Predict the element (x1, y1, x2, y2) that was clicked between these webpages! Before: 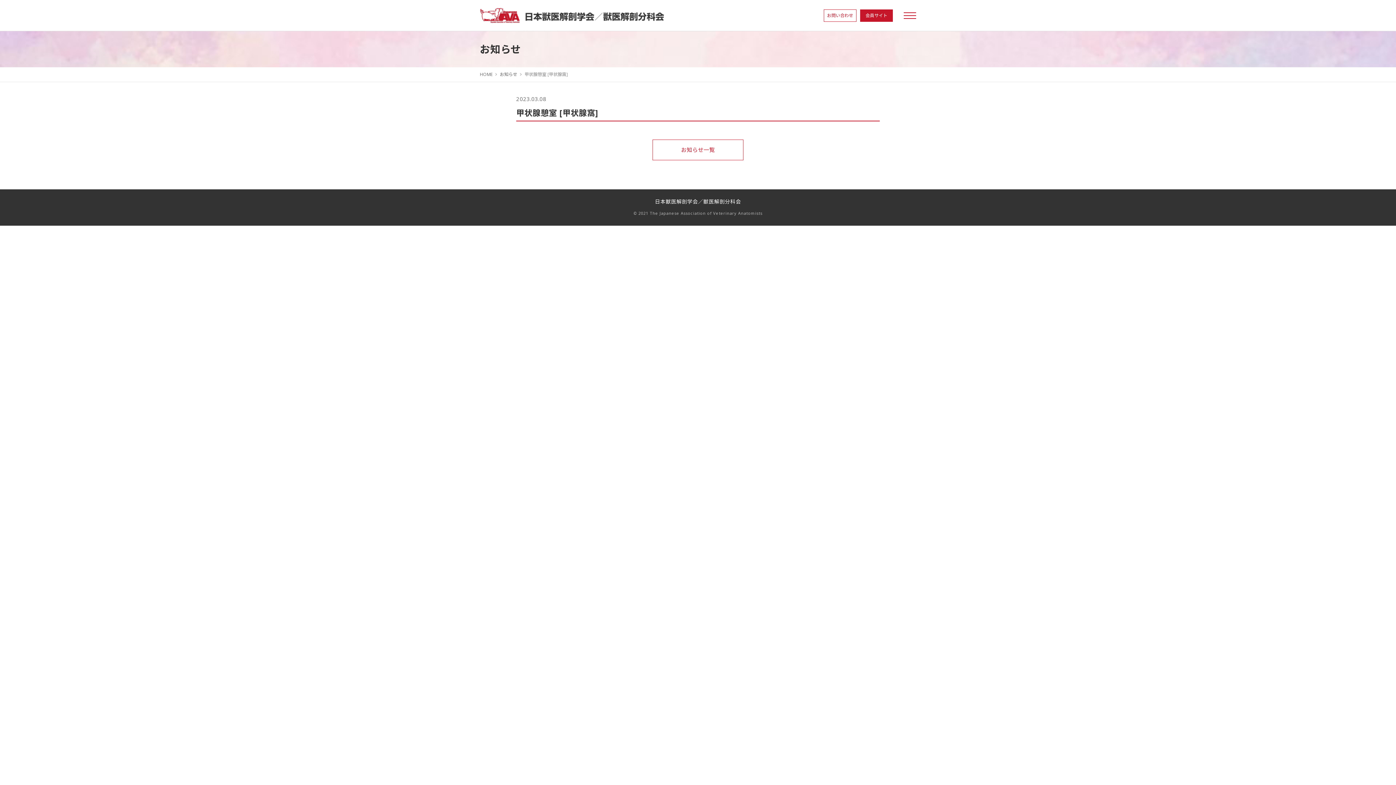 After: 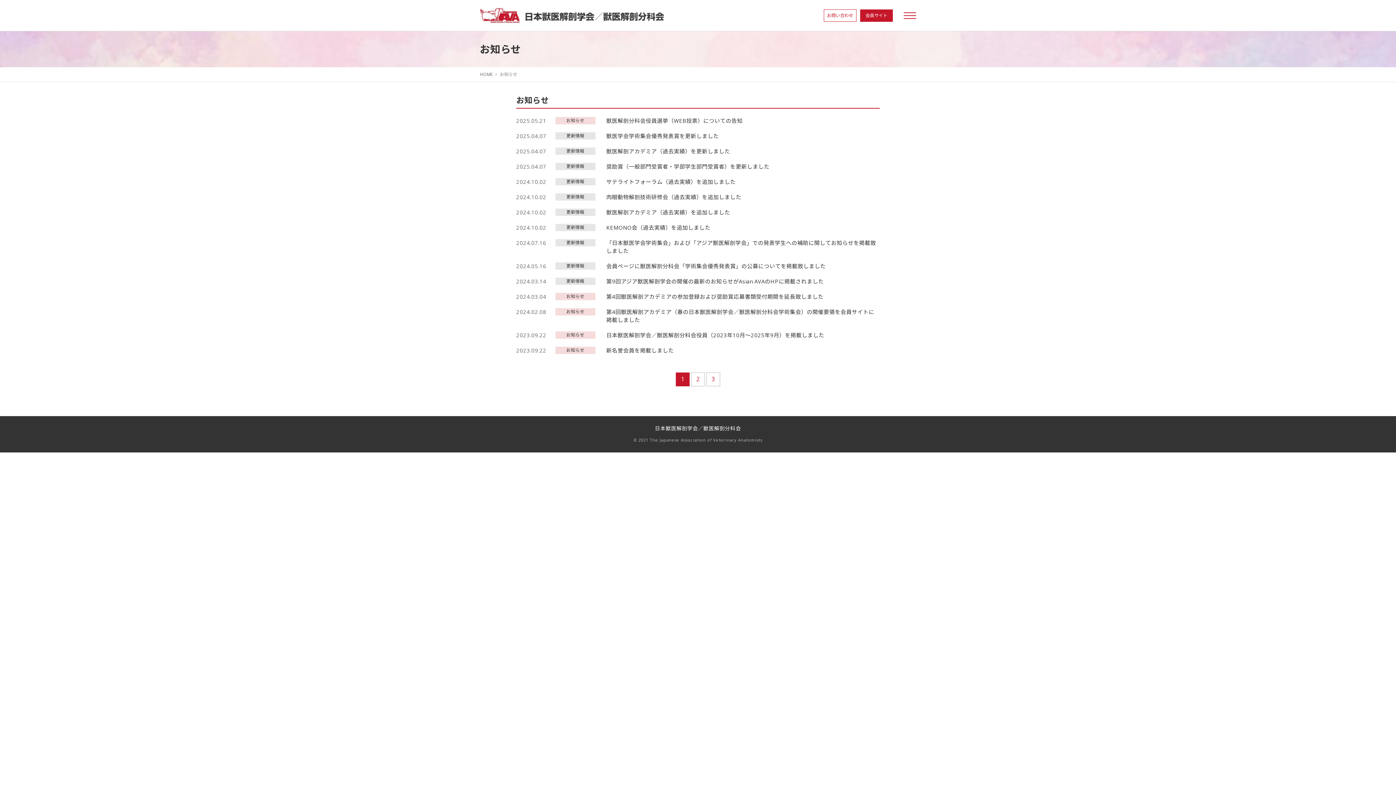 Action: bbox: (500, 71, 517, 77) label: お知らせ